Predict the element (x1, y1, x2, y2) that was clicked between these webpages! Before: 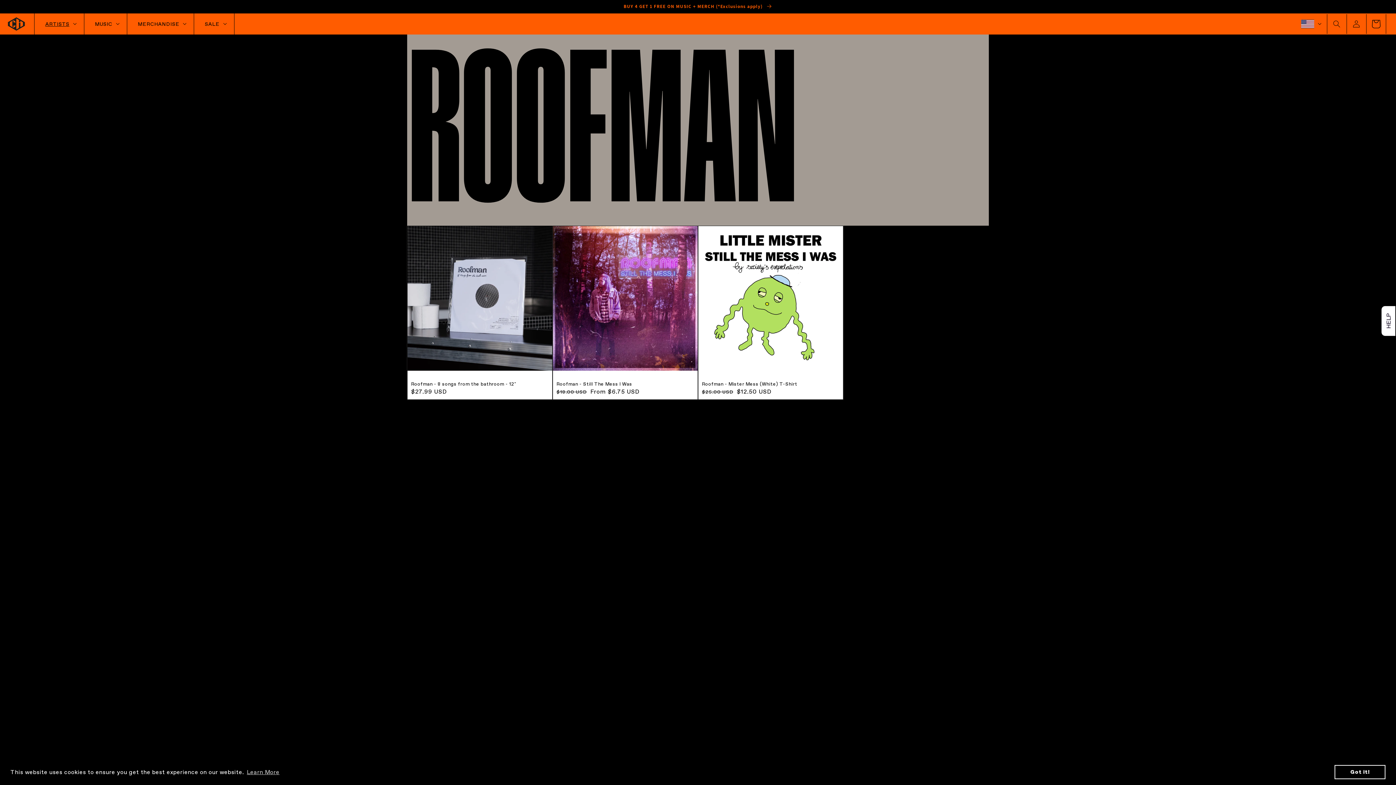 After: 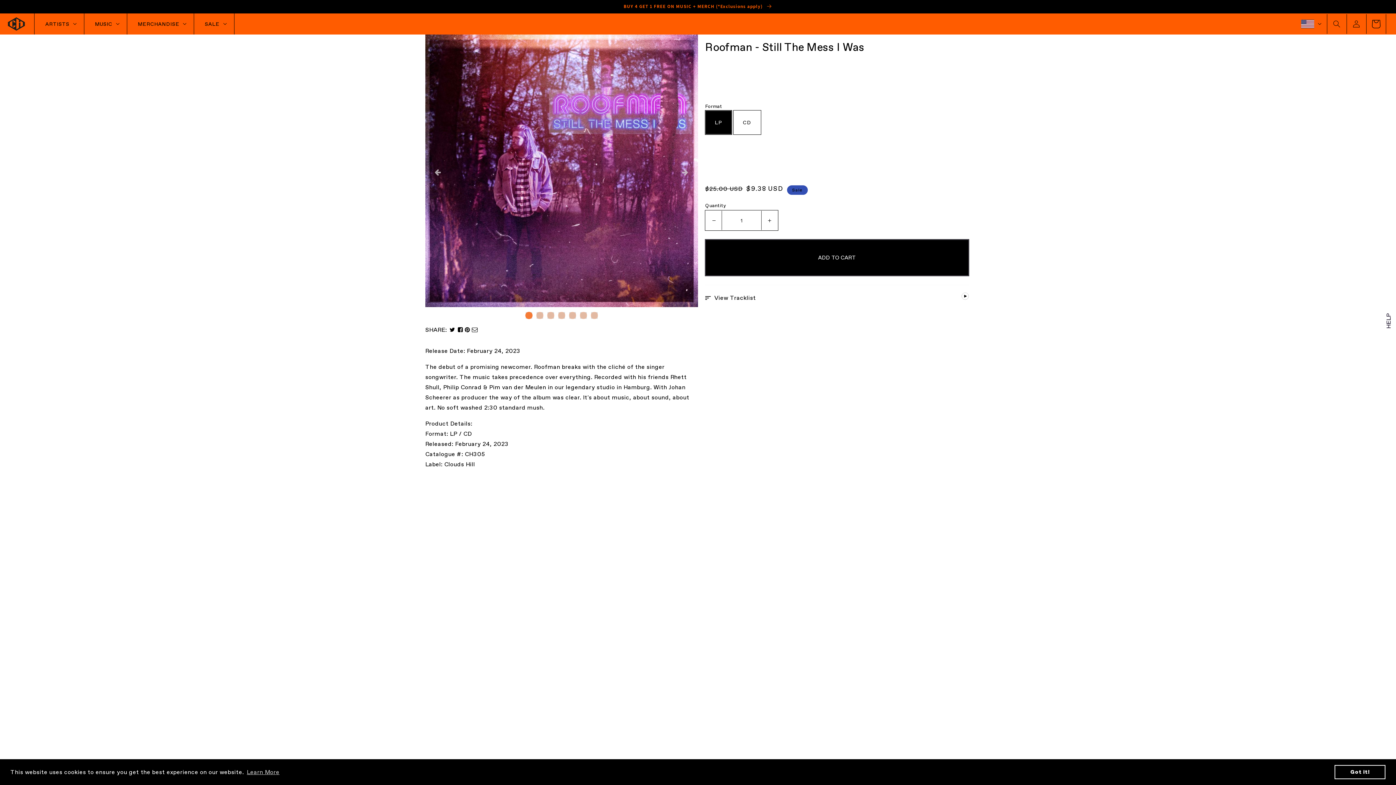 Action: bbox: (556, 380, 689, 387) label: Roofman - Still The Mess I Was